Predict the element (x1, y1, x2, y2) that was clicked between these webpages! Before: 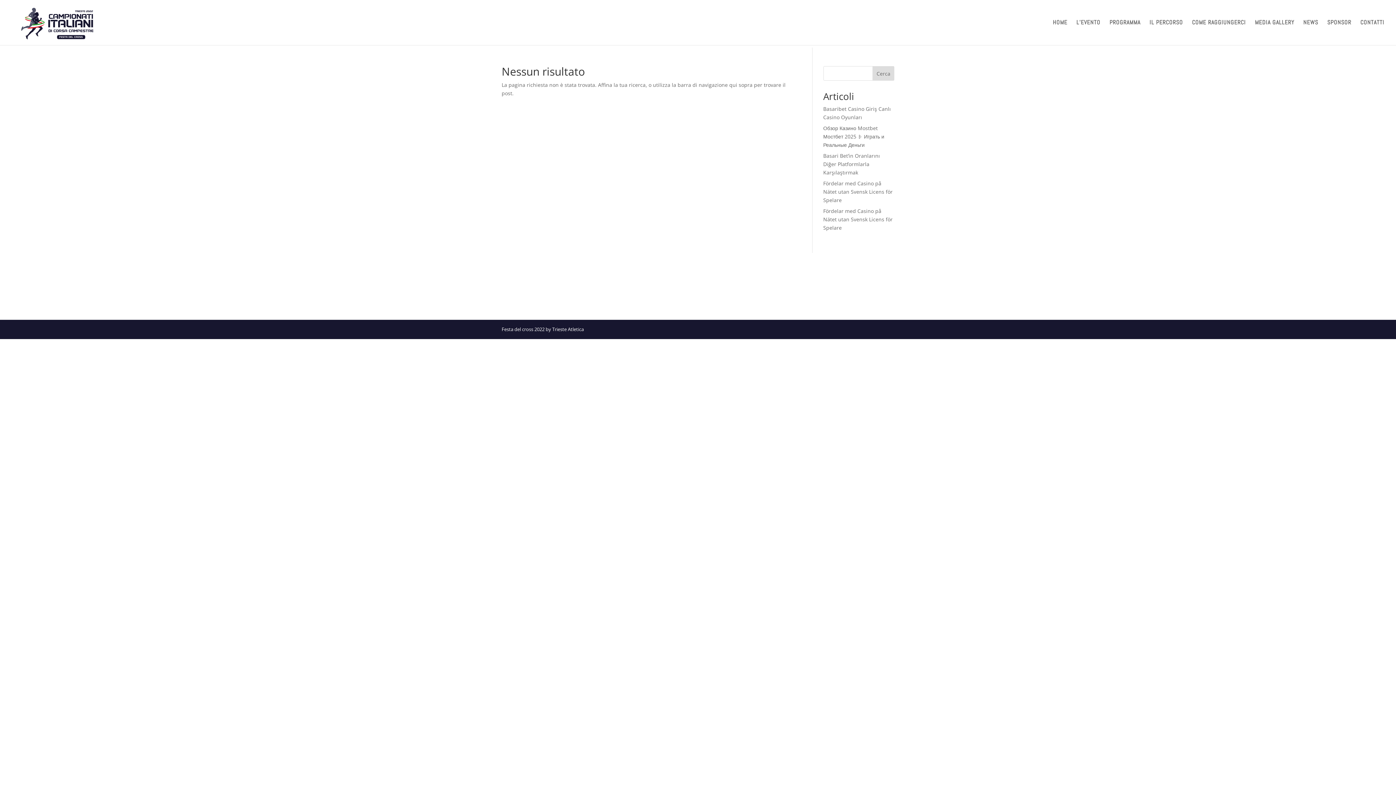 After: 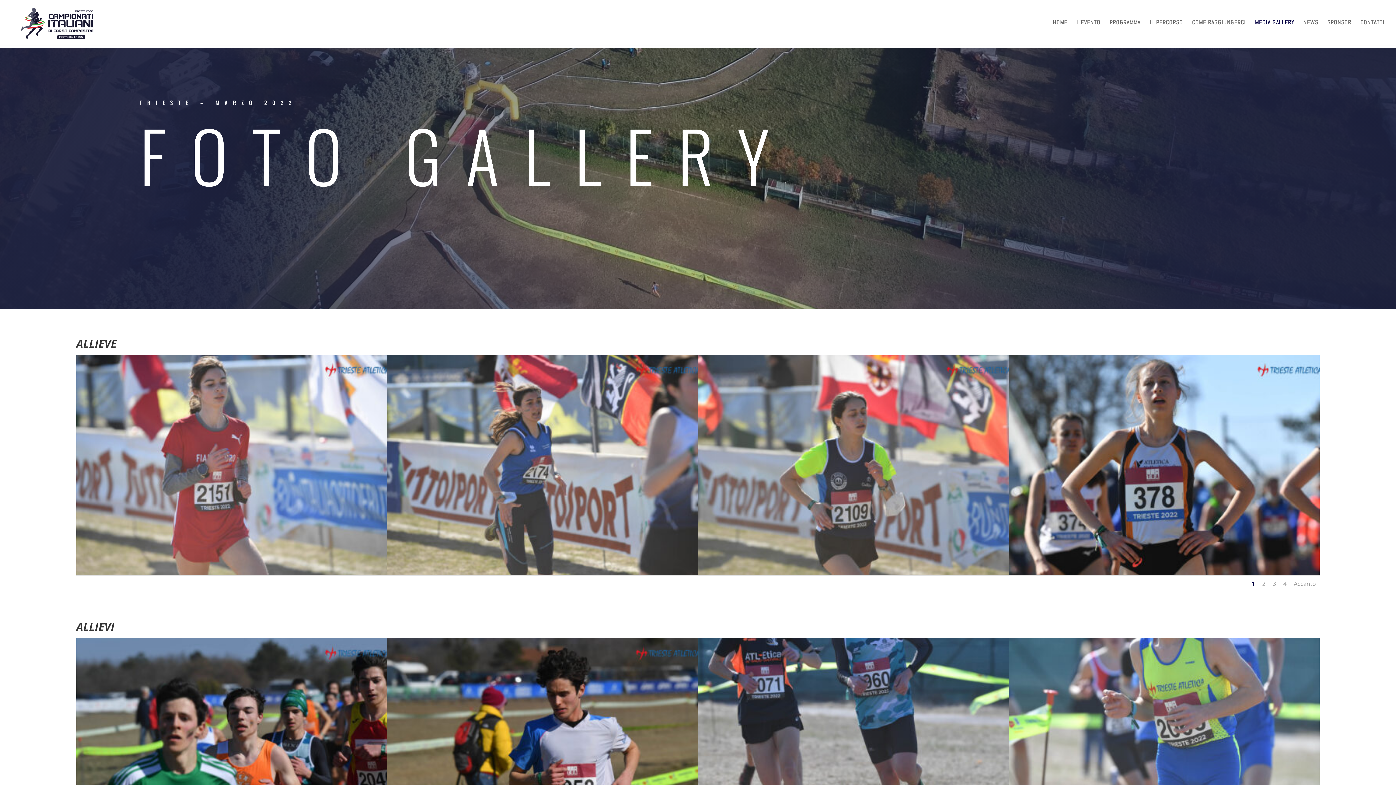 Action: label: MEDIA GALLERY bbox: (1255, 20, 1294, 45)